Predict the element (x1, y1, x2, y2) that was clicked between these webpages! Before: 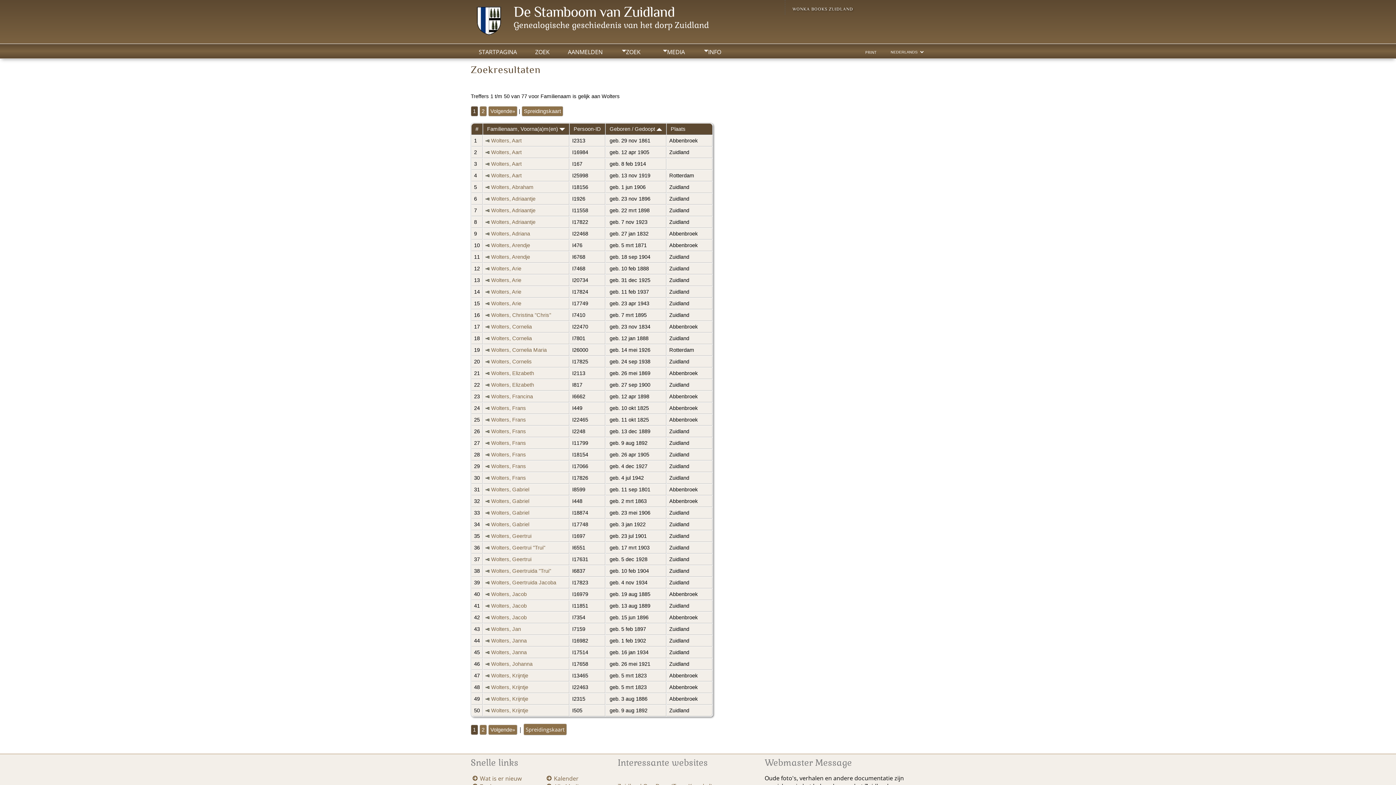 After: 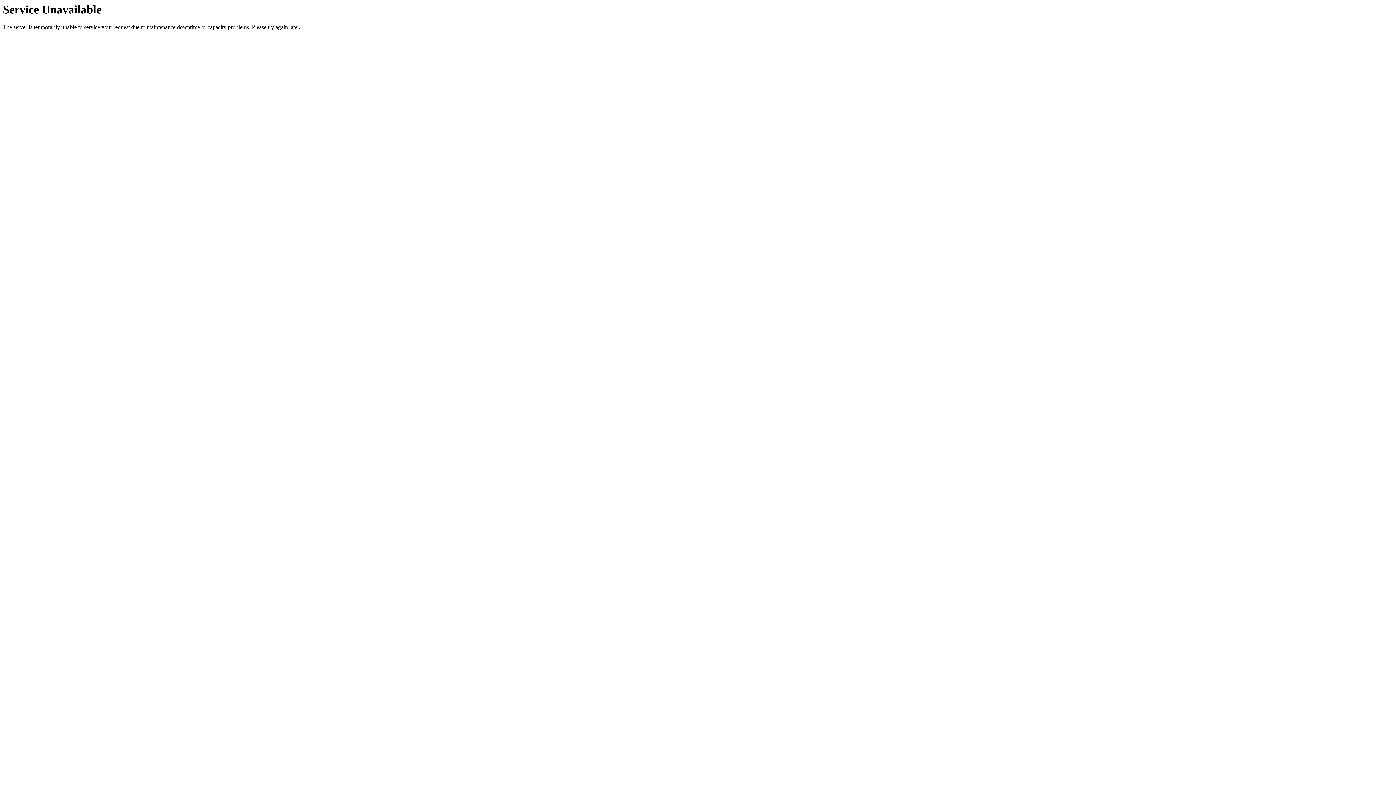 Action: bbox: (485, 242, 489, 248)